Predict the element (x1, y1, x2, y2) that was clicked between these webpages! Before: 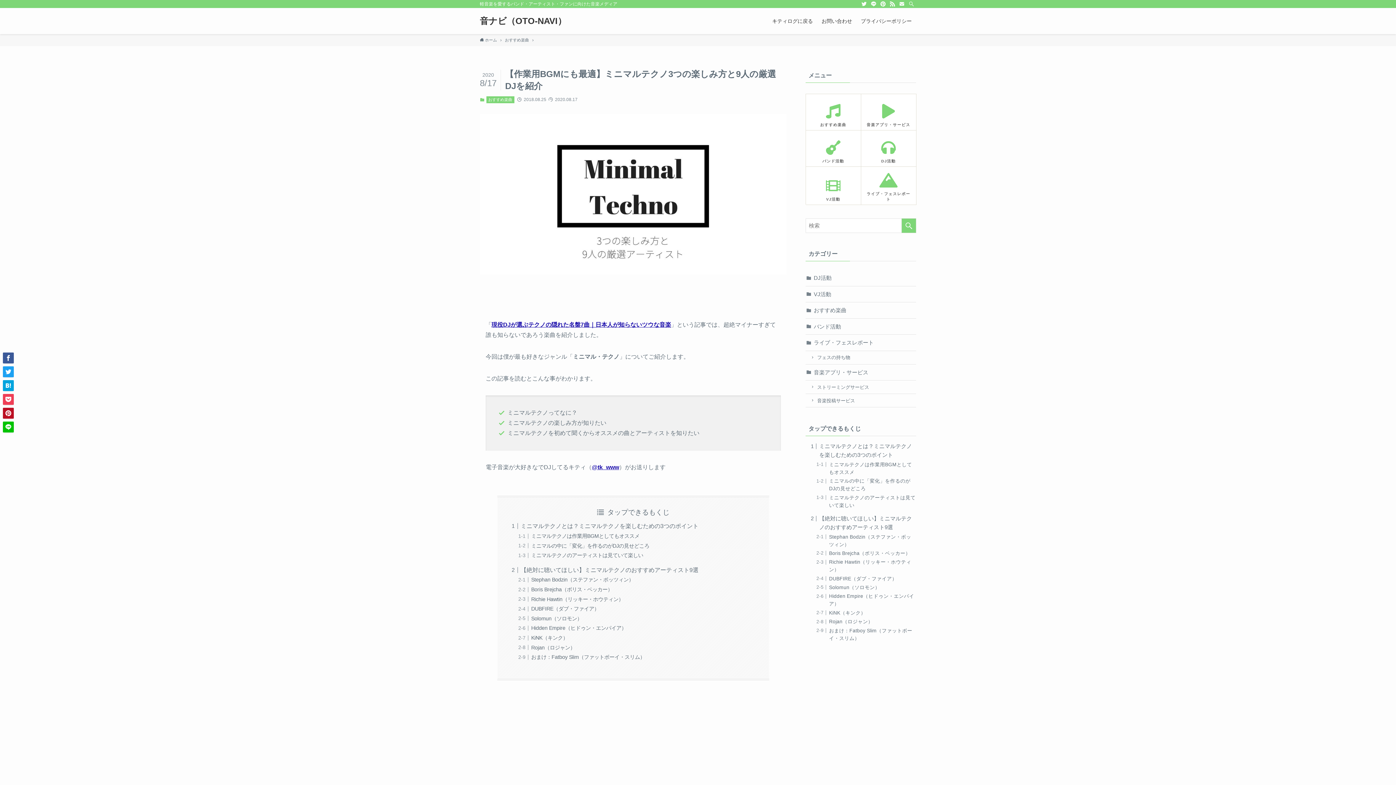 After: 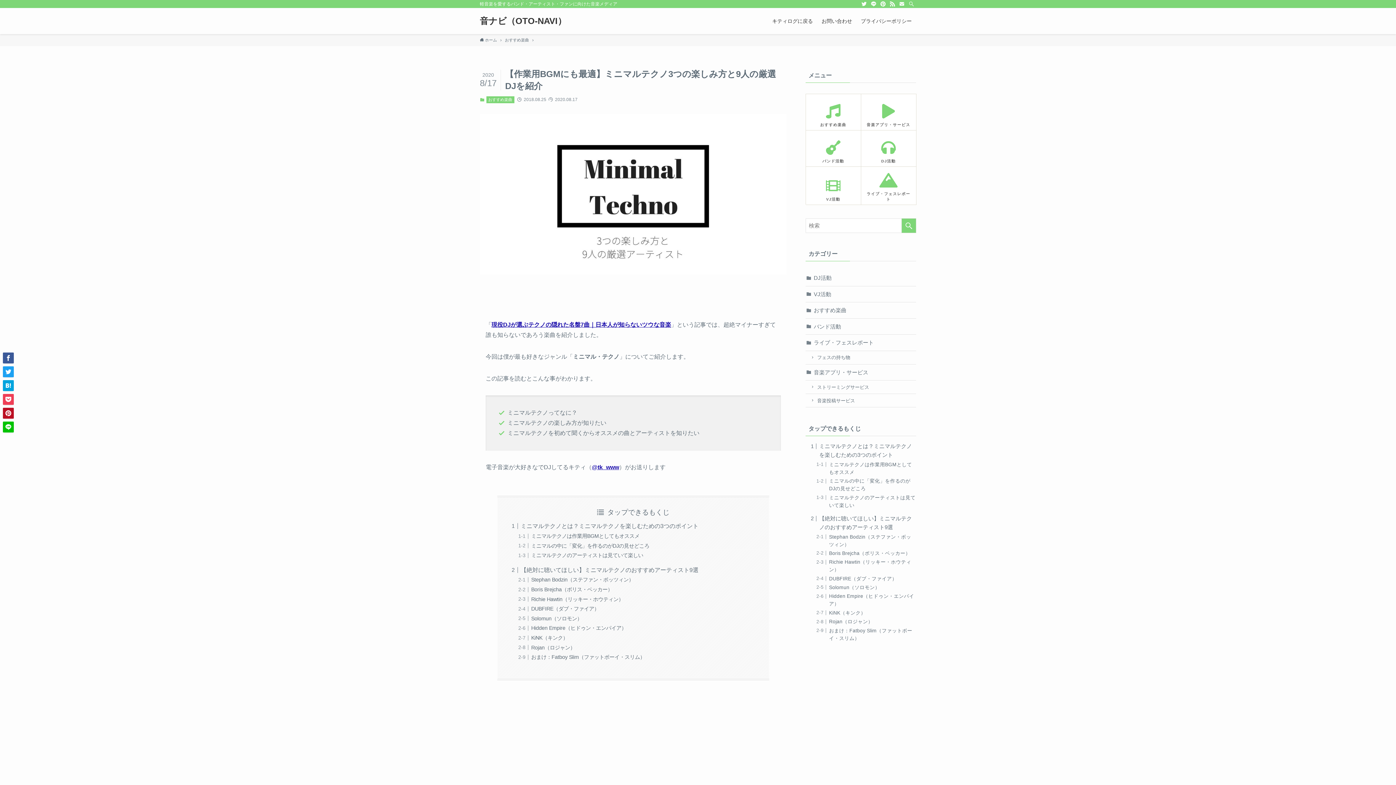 Action: bbox: (869, 0, 878, 8) label: line